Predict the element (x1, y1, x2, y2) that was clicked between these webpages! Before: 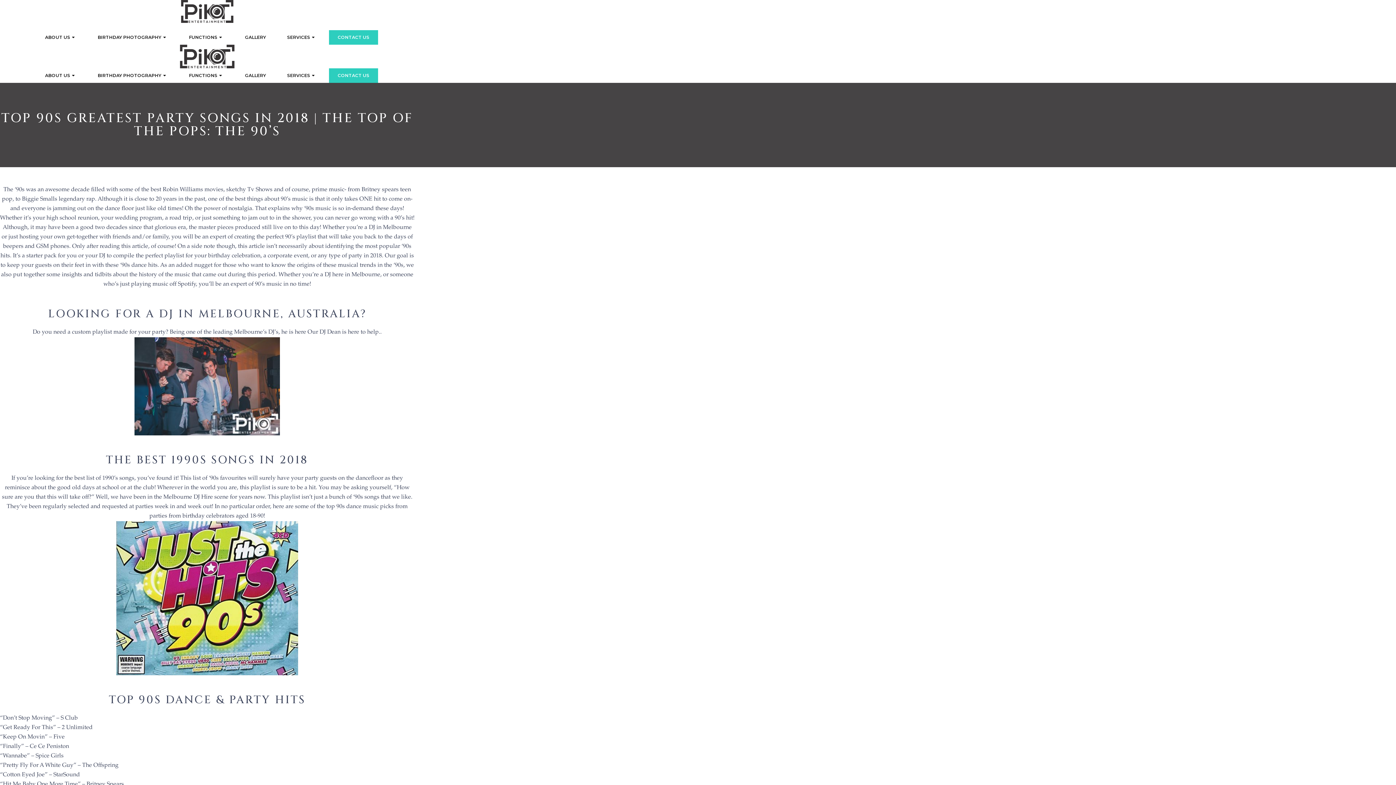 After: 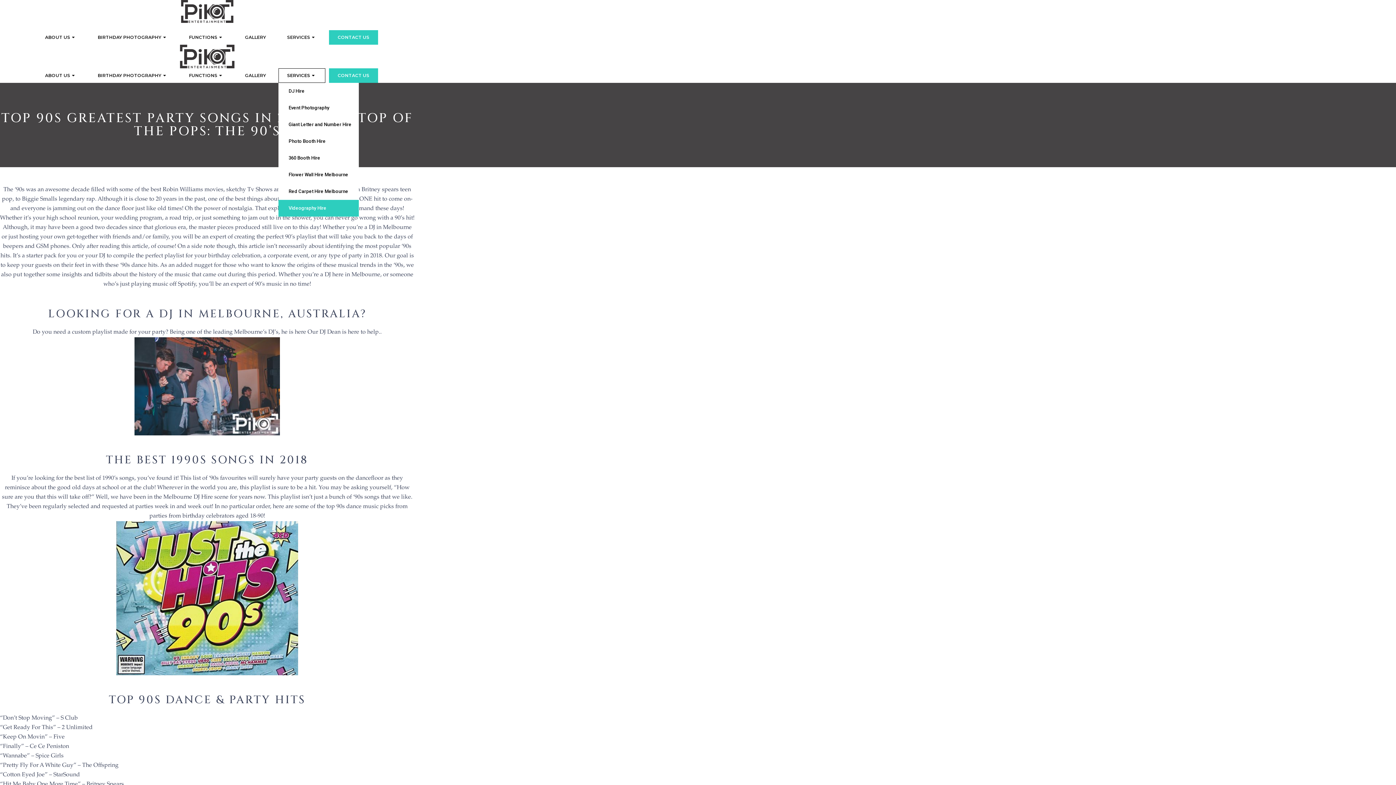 Action: bbox: (278, 68, 325, 82) label: SERVICES